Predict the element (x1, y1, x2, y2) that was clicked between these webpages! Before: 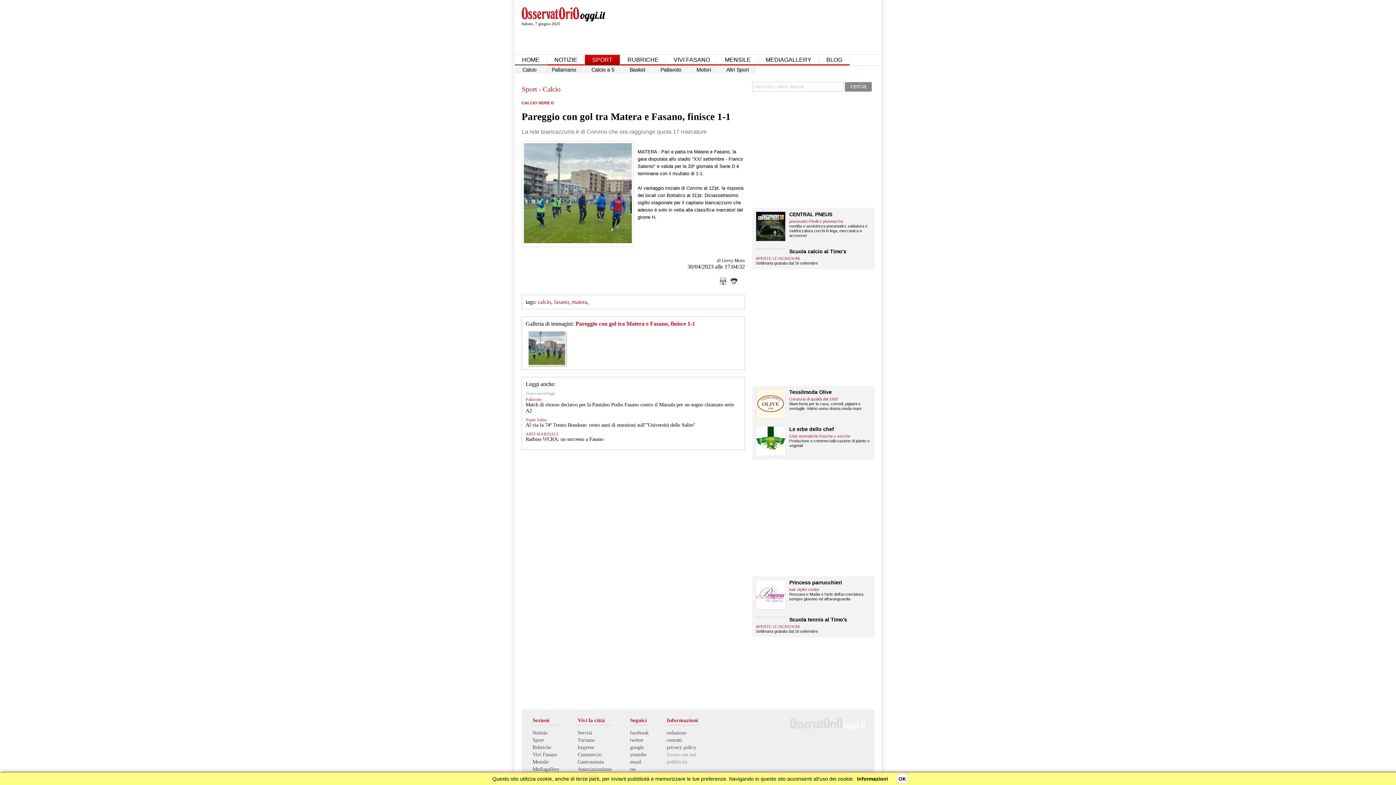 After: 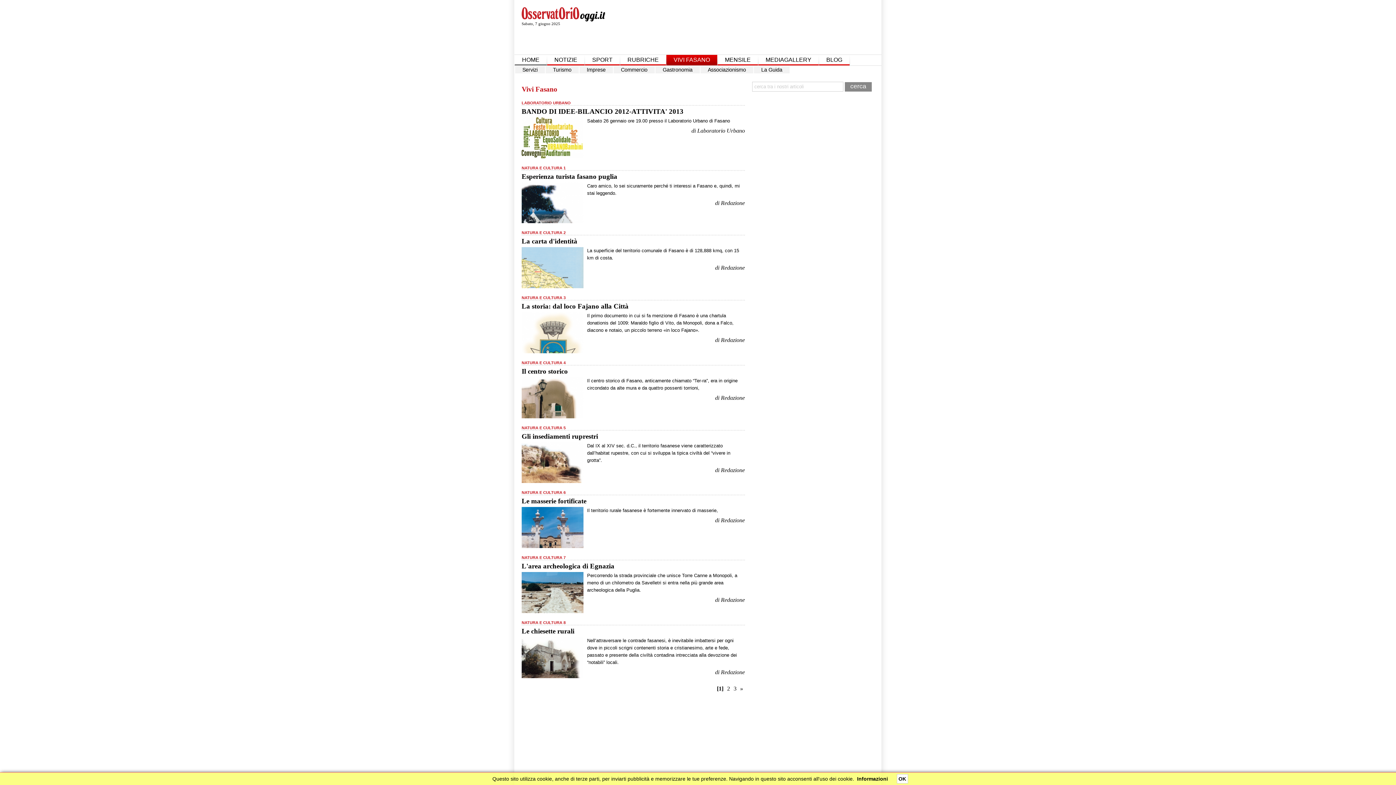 Action: label: Vivi Fasano bbox: (532, 752, 557, 757)